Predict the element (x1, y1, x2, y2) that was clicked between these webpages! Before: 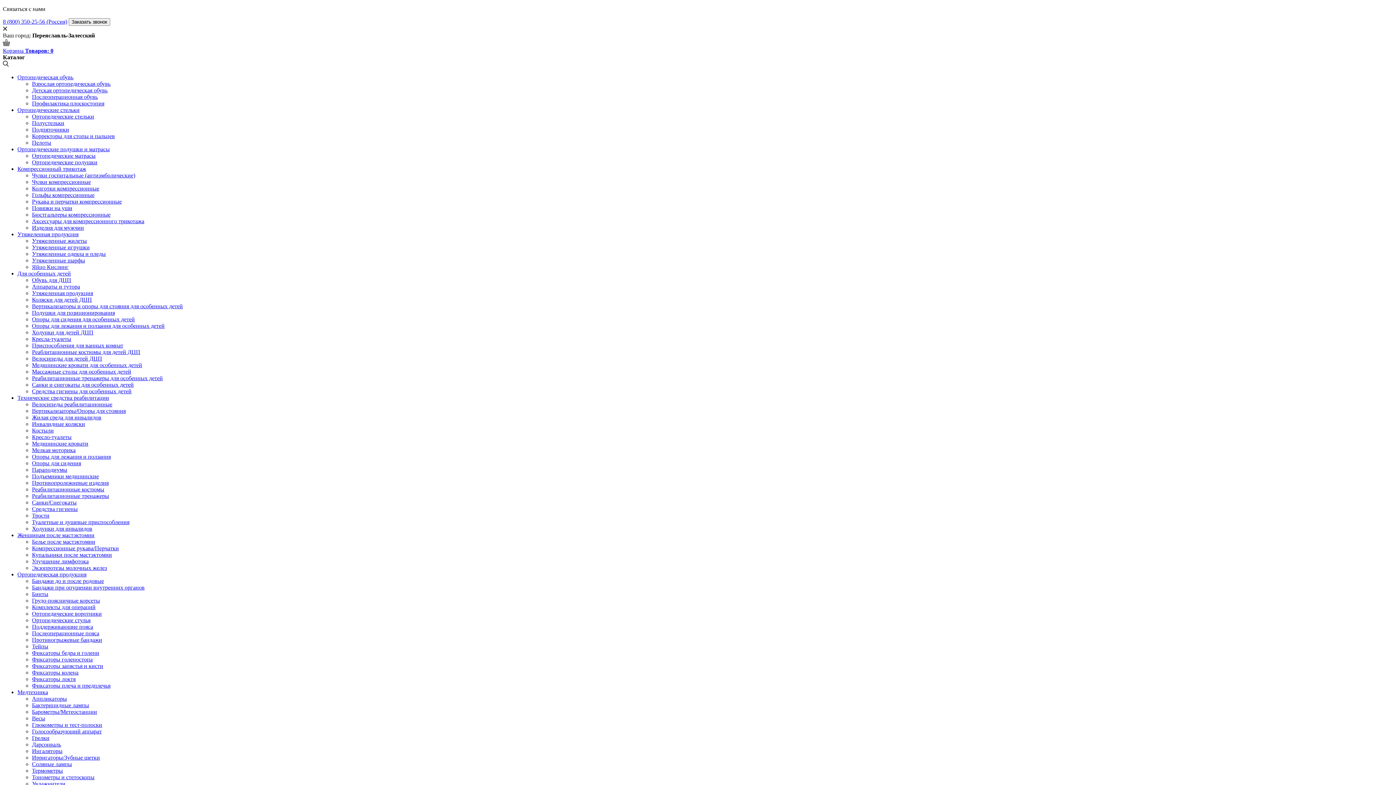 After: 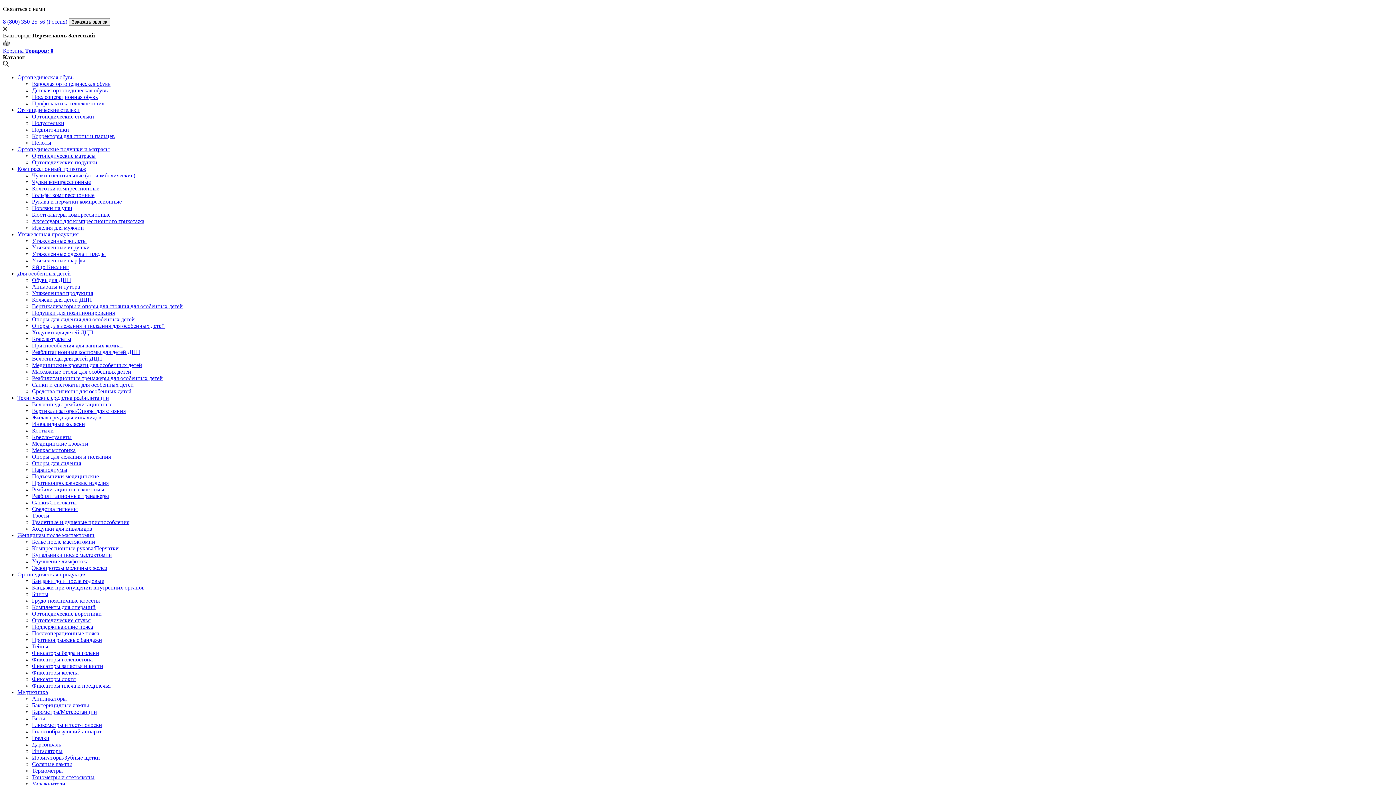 Action: label: Поддерживающие пояса bbox: (32, 624, 93, 630)